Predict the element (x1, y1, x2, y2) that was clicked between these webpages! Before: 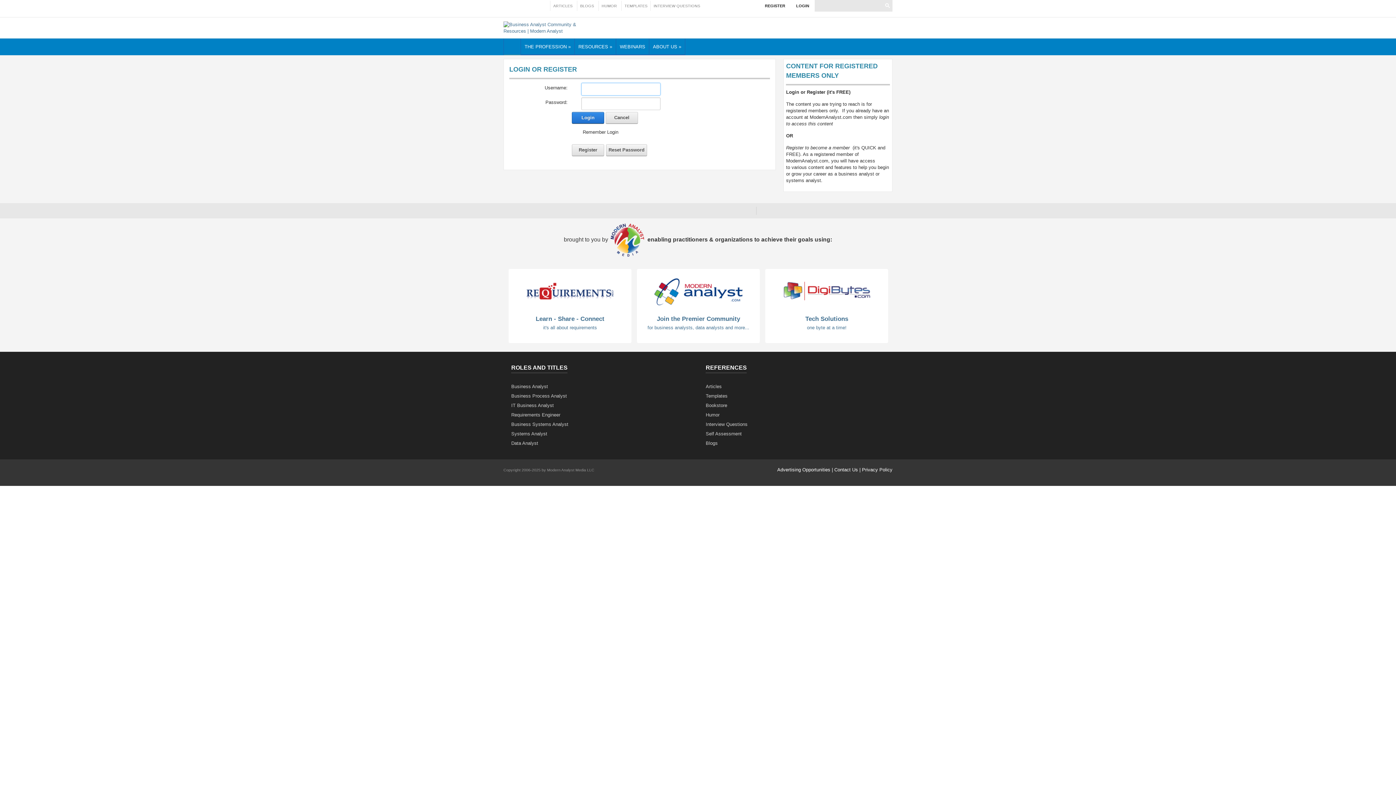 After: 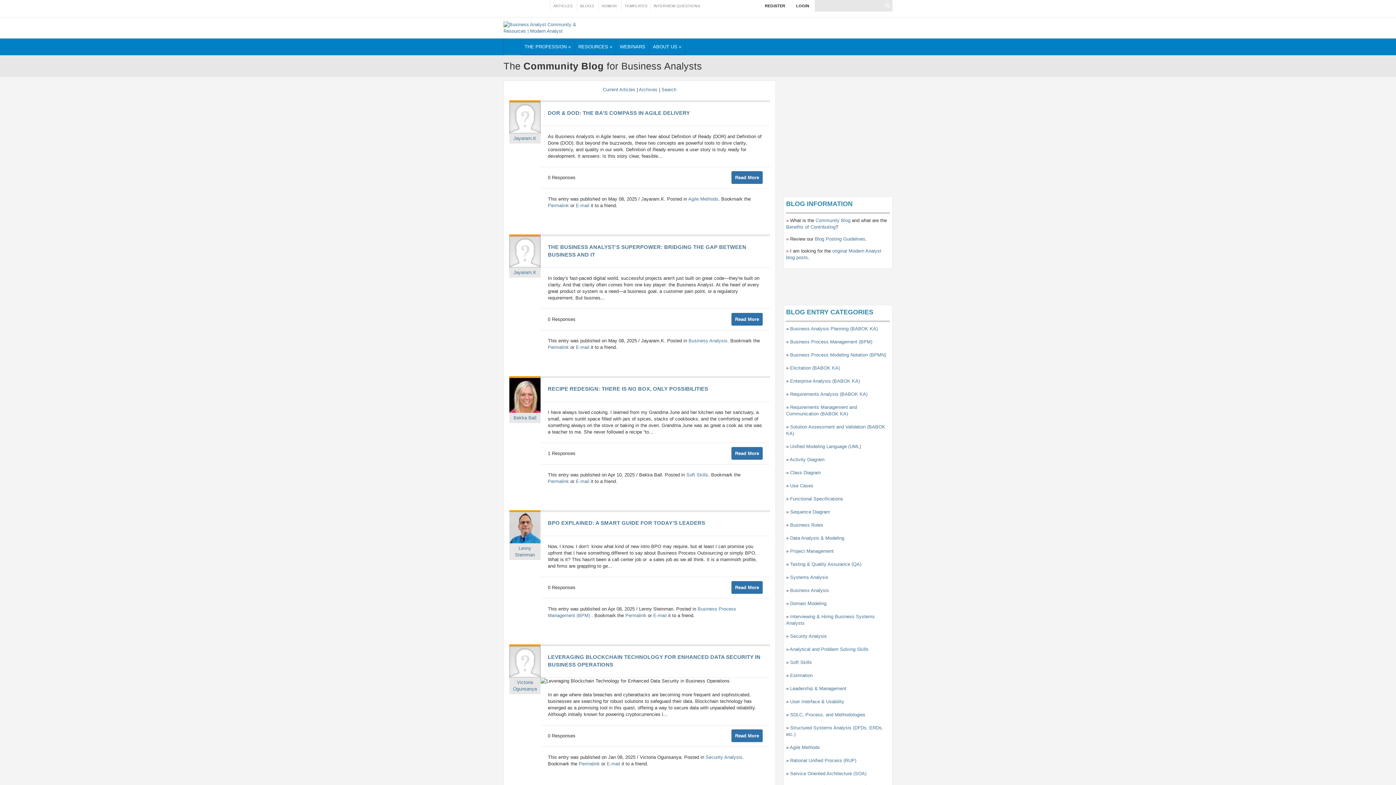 Action: label: BLOGS bbox: (577, 0, 597, 10)